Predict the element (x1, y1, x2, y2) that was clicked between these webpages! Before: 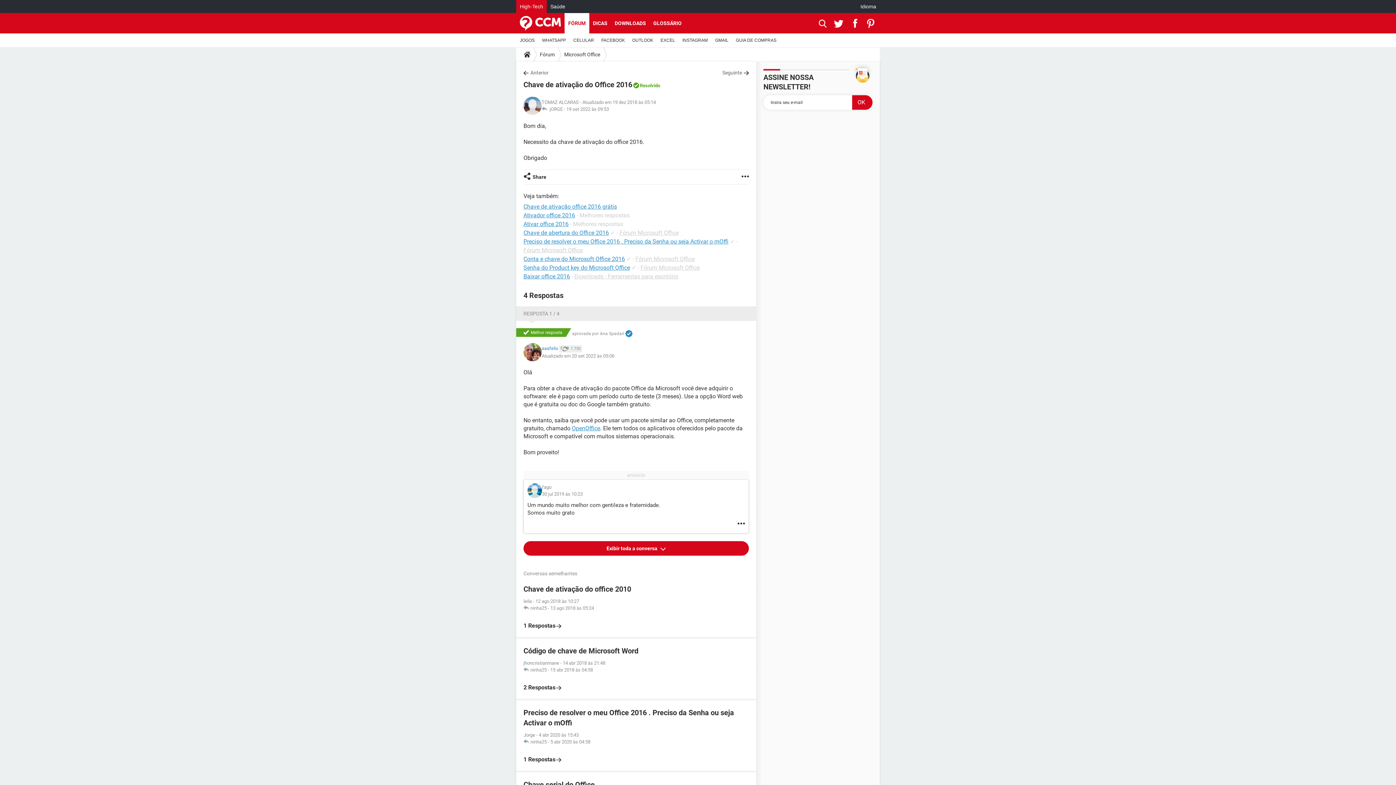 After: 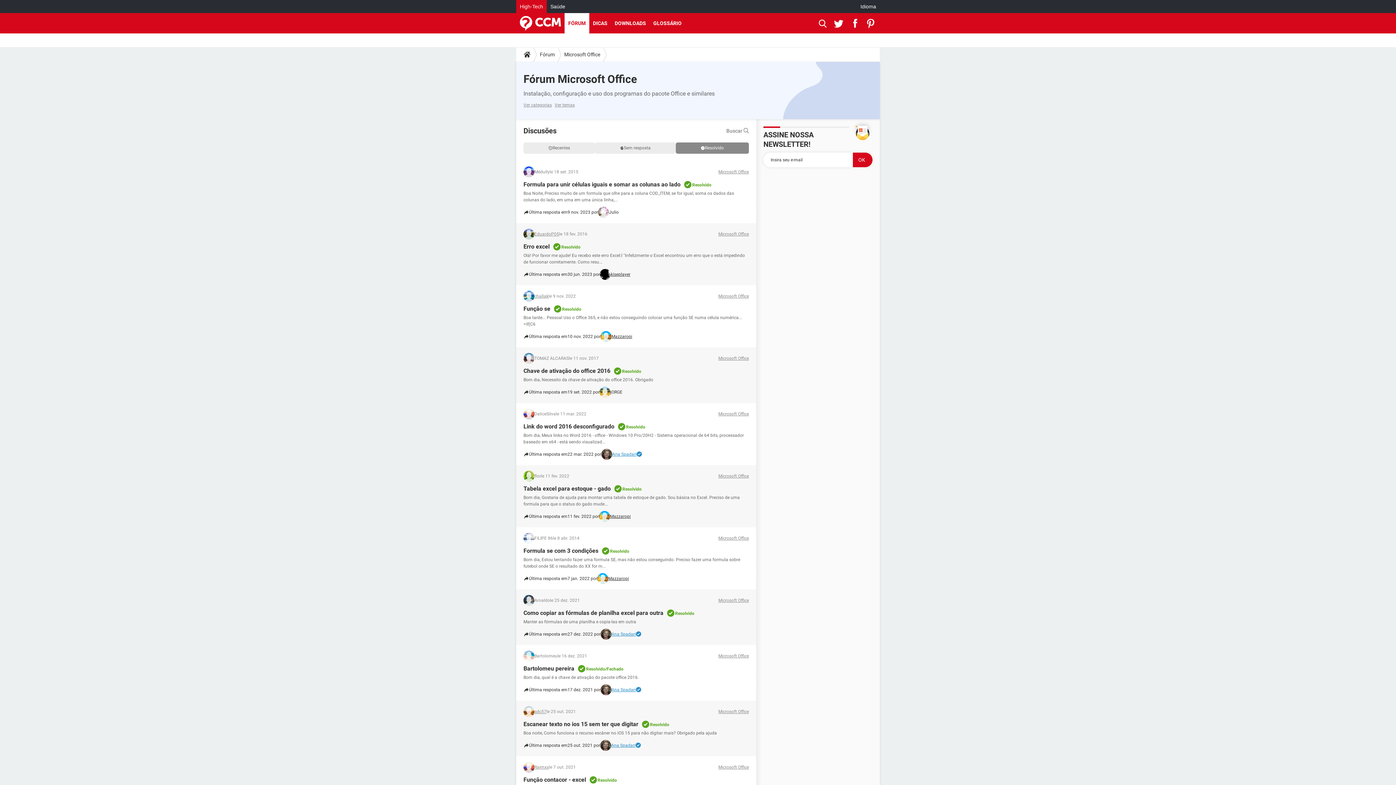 Action: label: Resolvido bbox: (640, 82, 660, 88)